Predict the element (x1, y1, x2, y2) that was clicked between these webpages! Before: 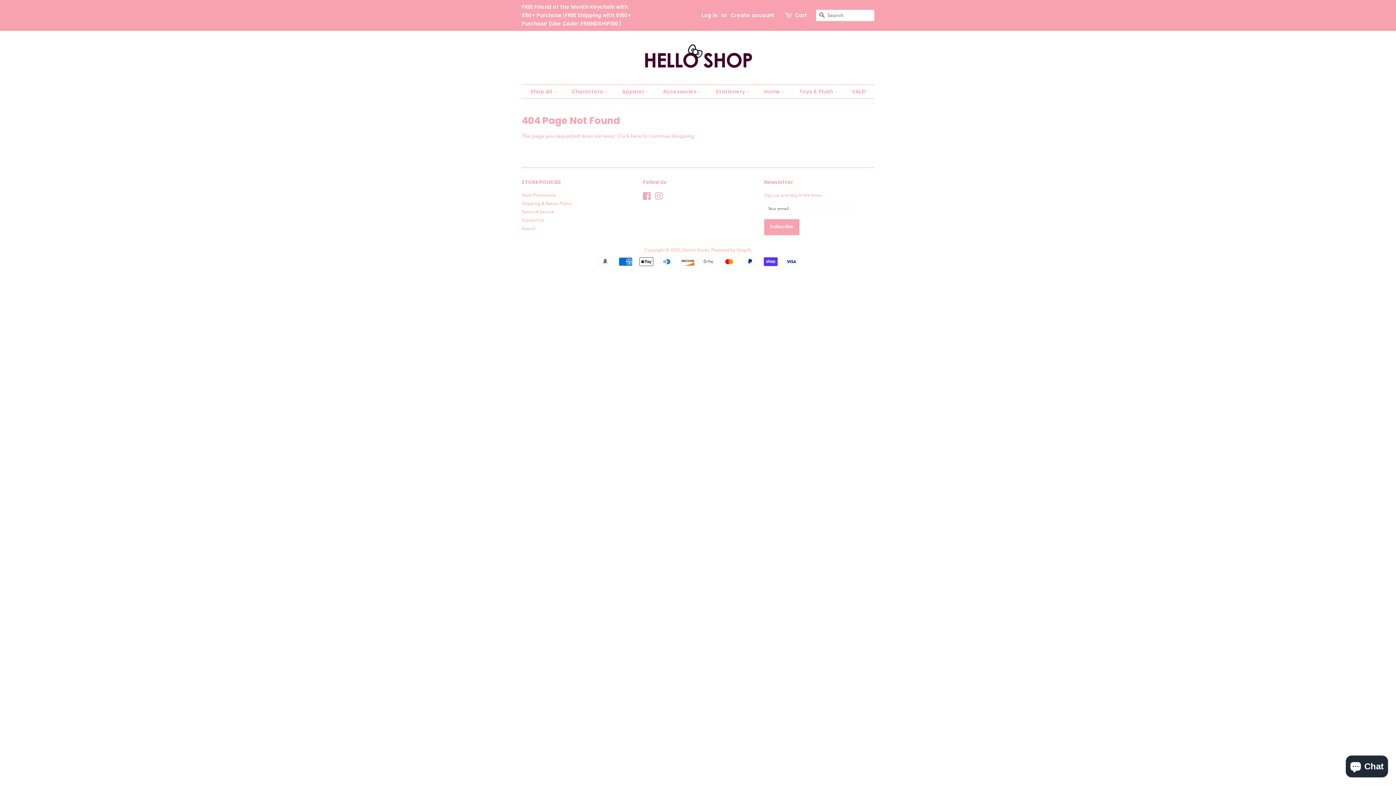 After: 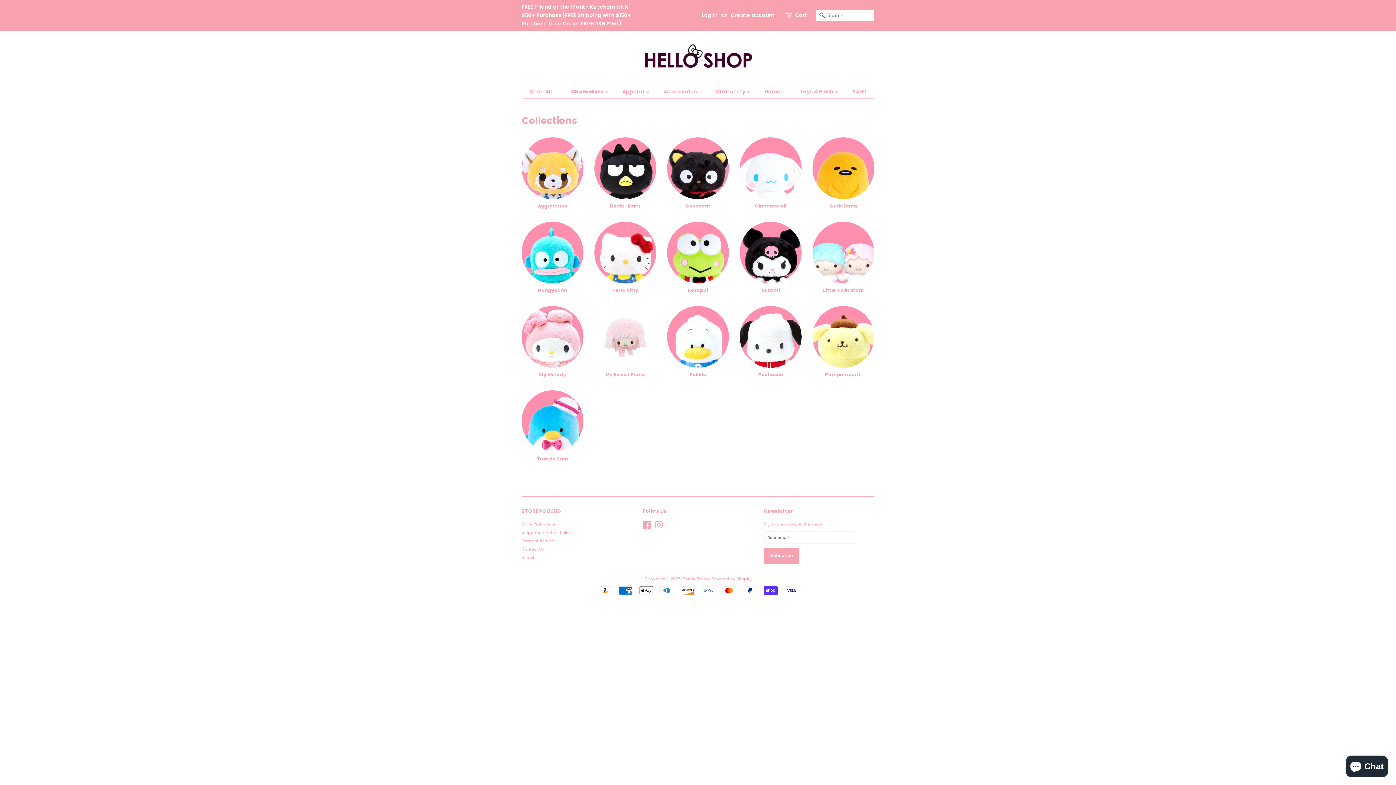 Action: bbox: (521, 3, 631, 27) label: FREE Friend of the Month Keychain with $50+ Purchase┊FREE Shipping with $150+ Purchase (Use Code: FRIENDSHIP150)